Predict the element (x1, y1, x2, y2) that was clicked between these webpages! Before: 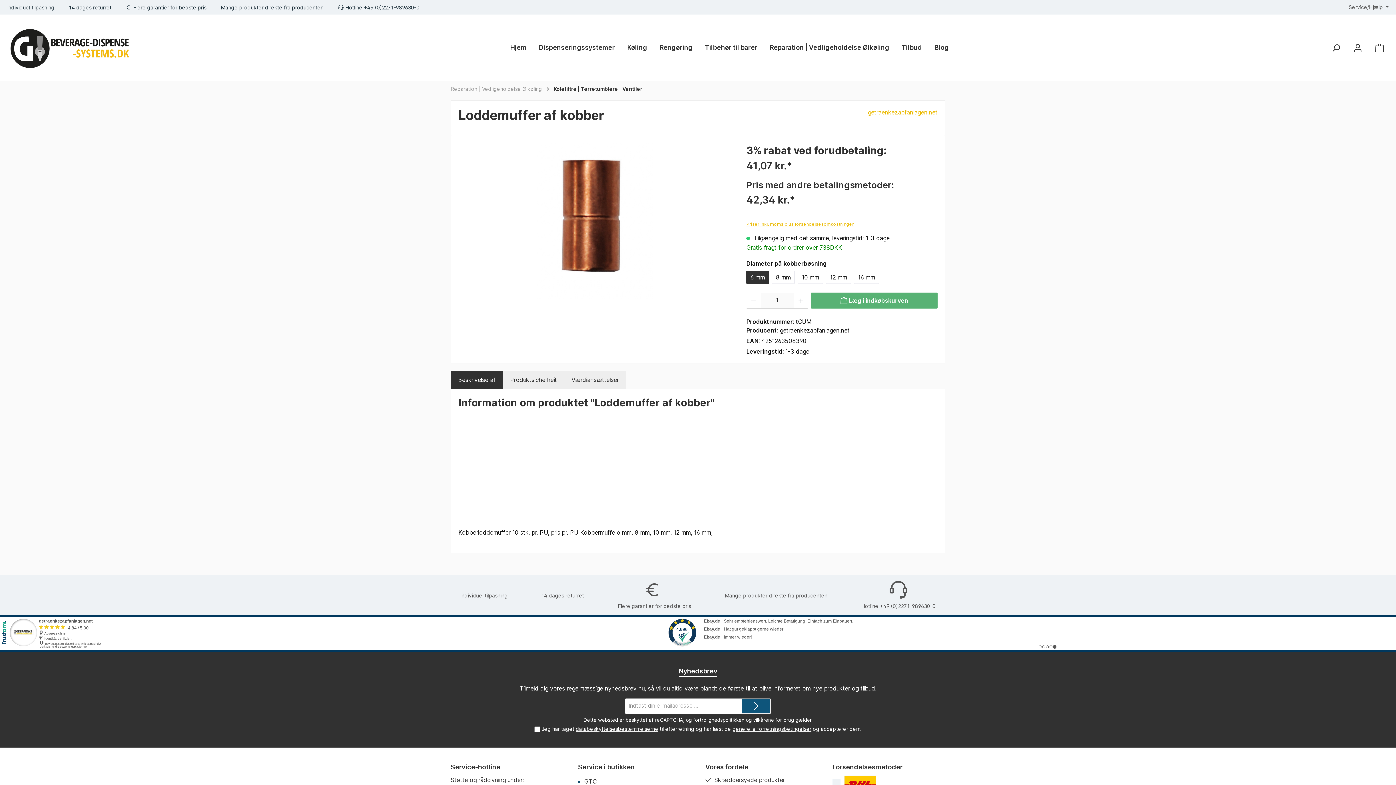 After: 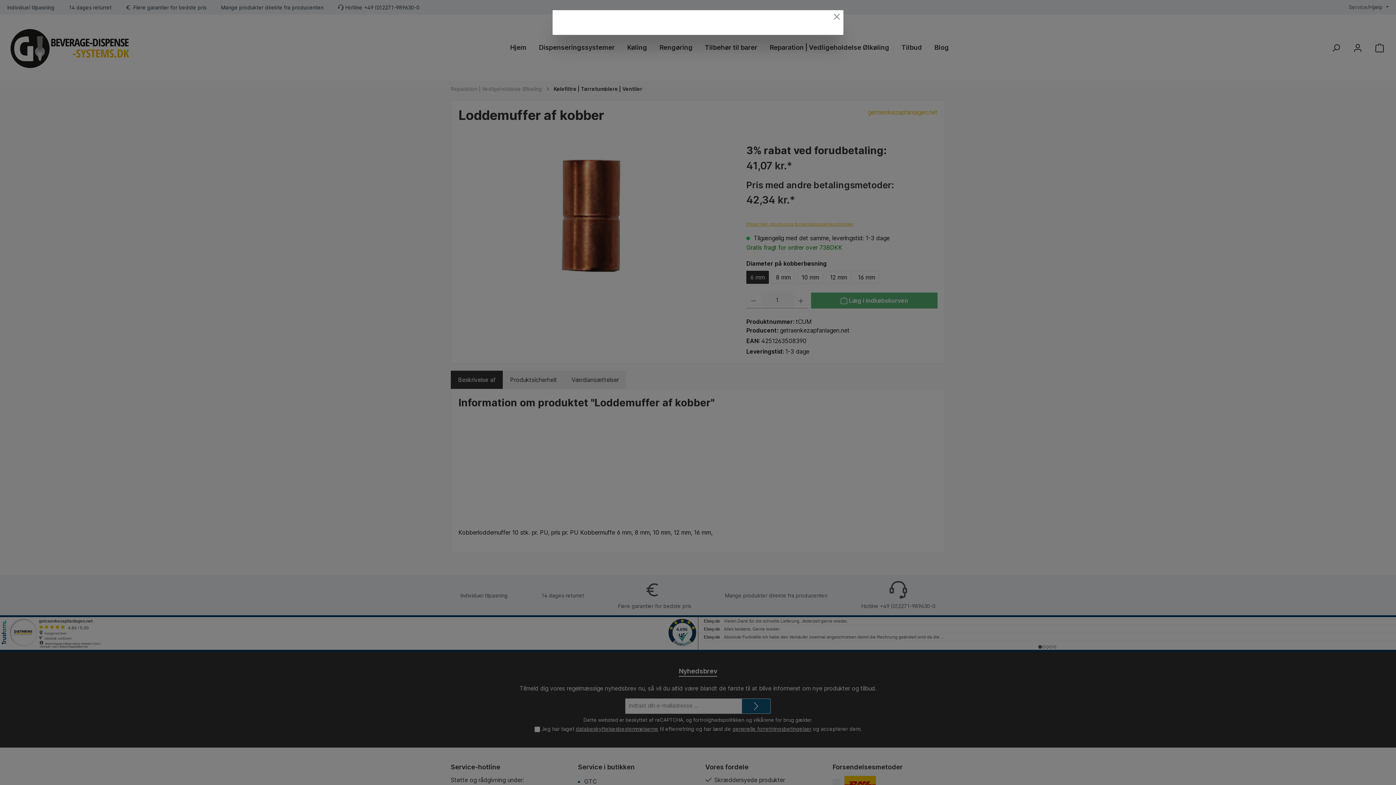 Action: label: generelle forretningsbetingelser bbox: (732, 726, 811, 732)